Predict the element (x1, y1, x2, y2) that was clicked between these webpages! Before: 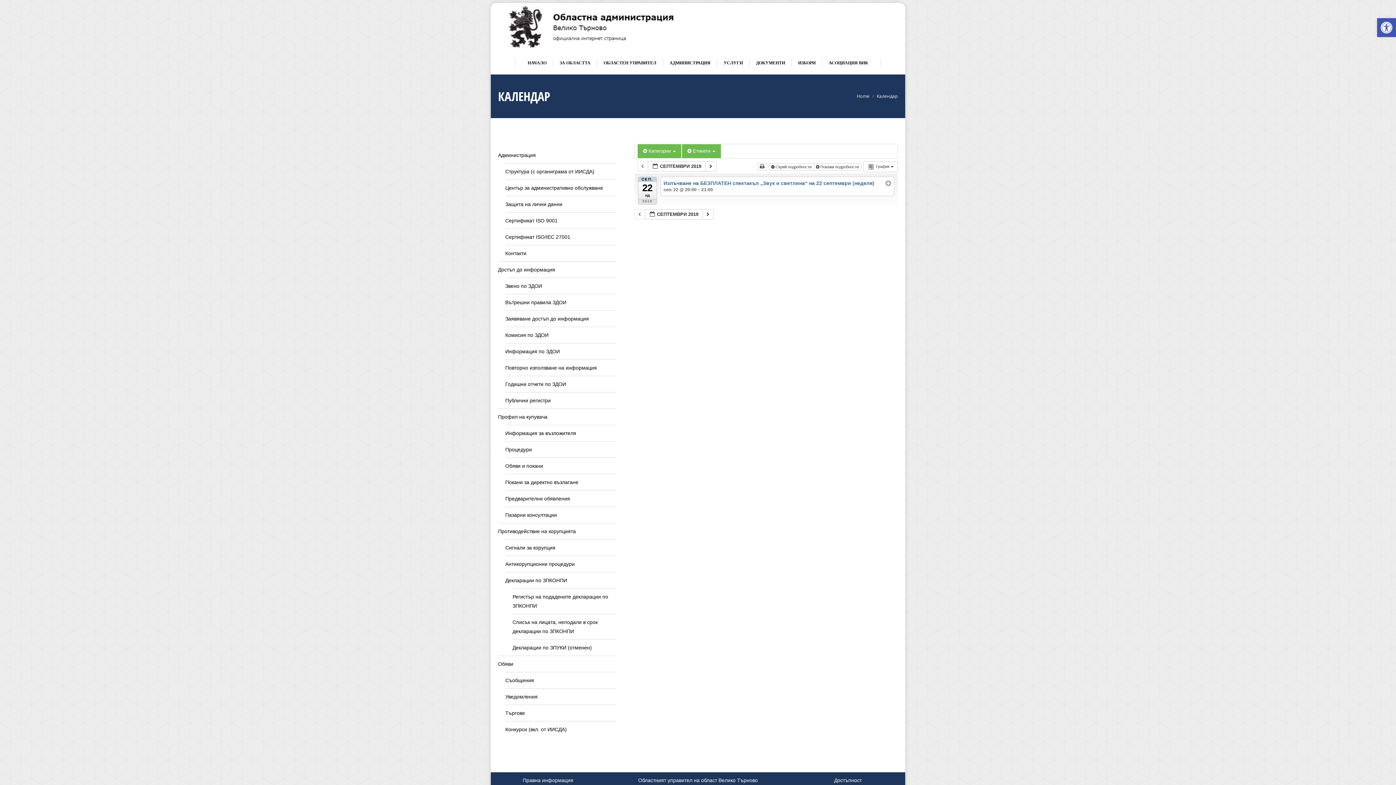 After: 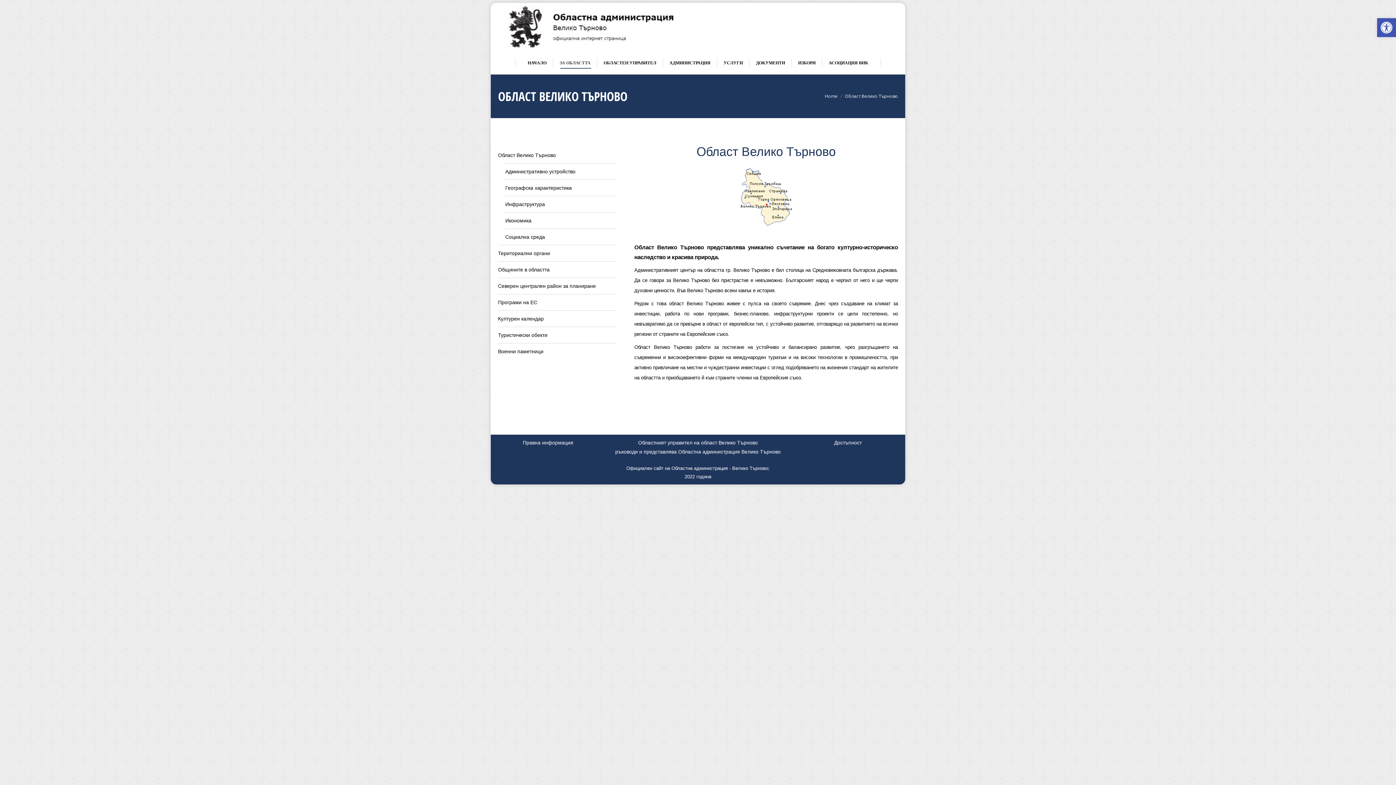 Action: label: ЗА ОБЛАСТТА bbox: (558, 57, 592, 68)